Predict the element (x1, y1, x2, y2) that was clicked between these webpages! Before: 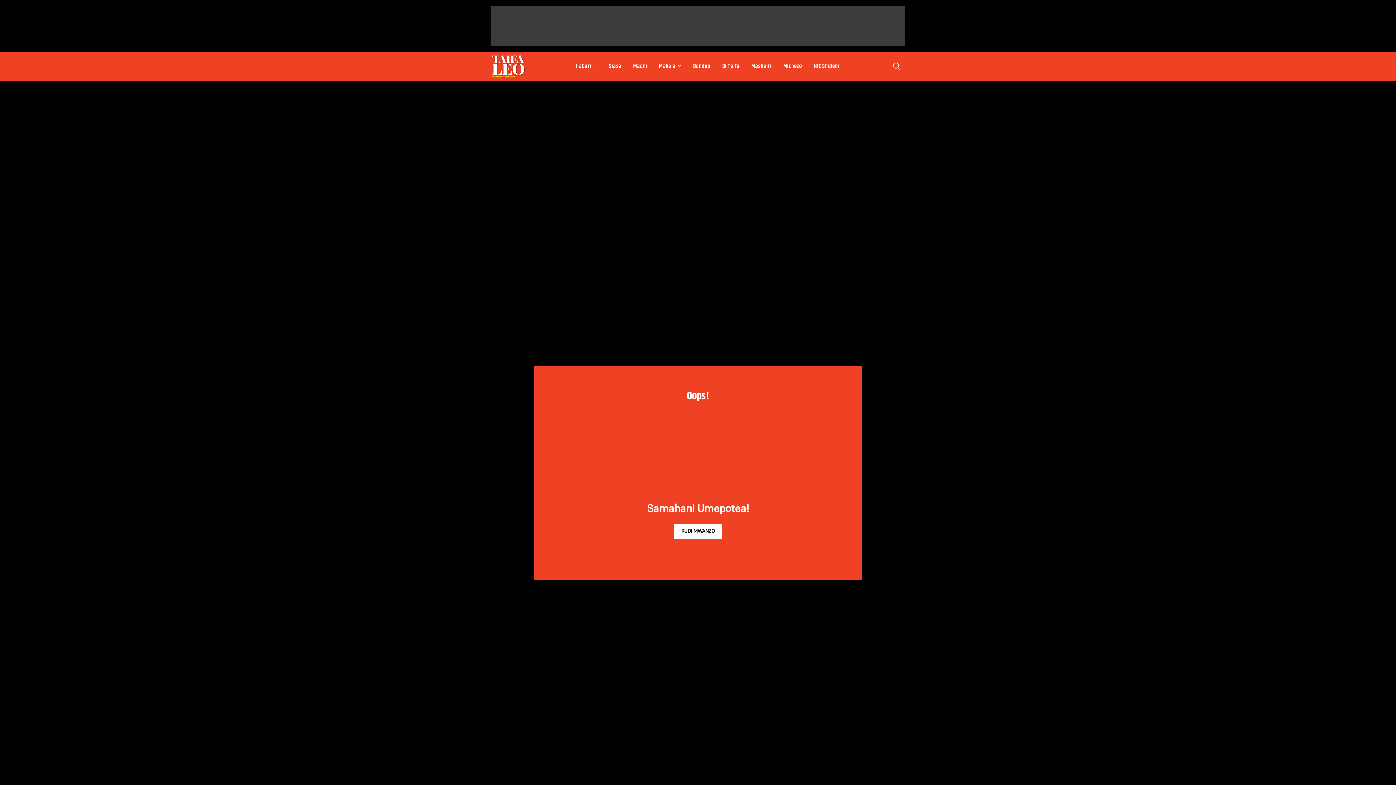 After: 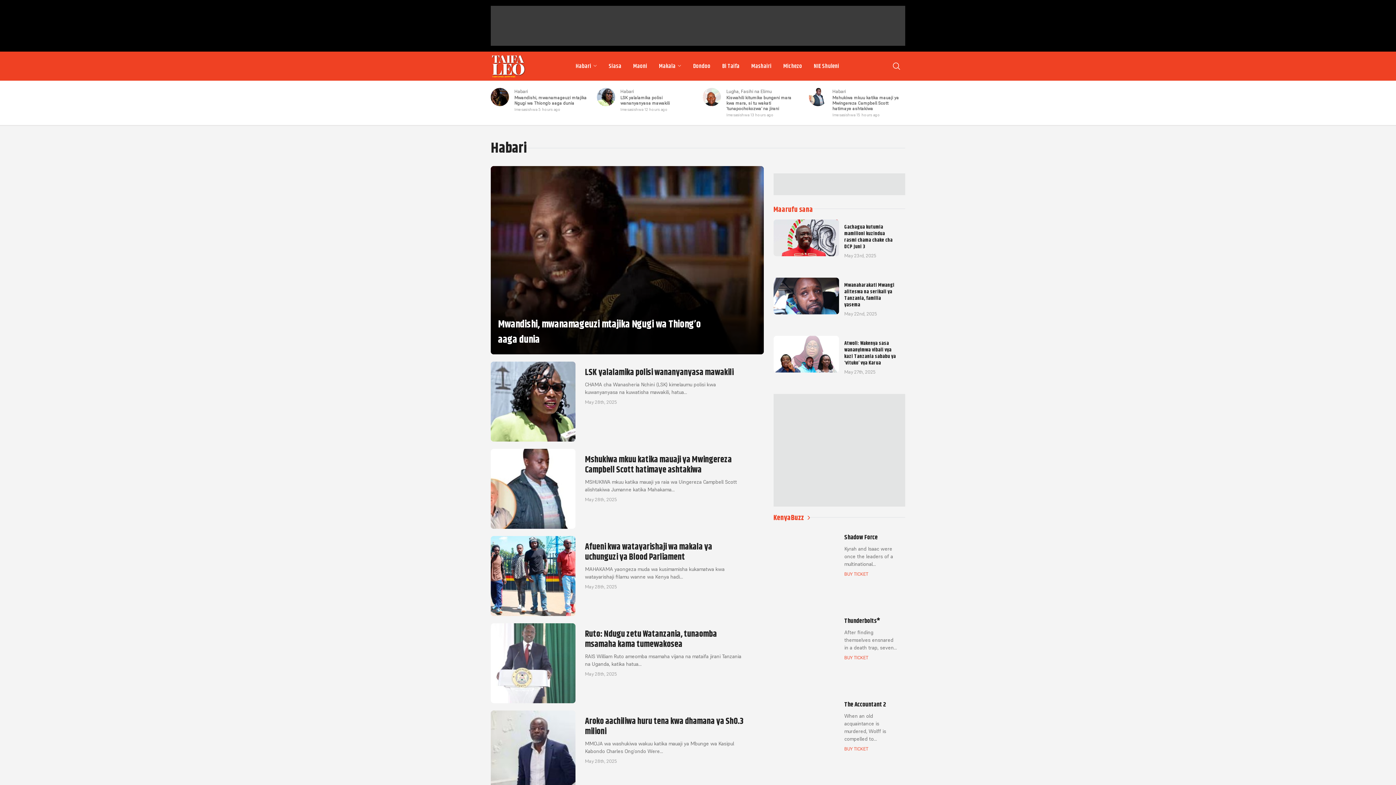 Action: label: Habari bbox: (570, 58, 603, 73)